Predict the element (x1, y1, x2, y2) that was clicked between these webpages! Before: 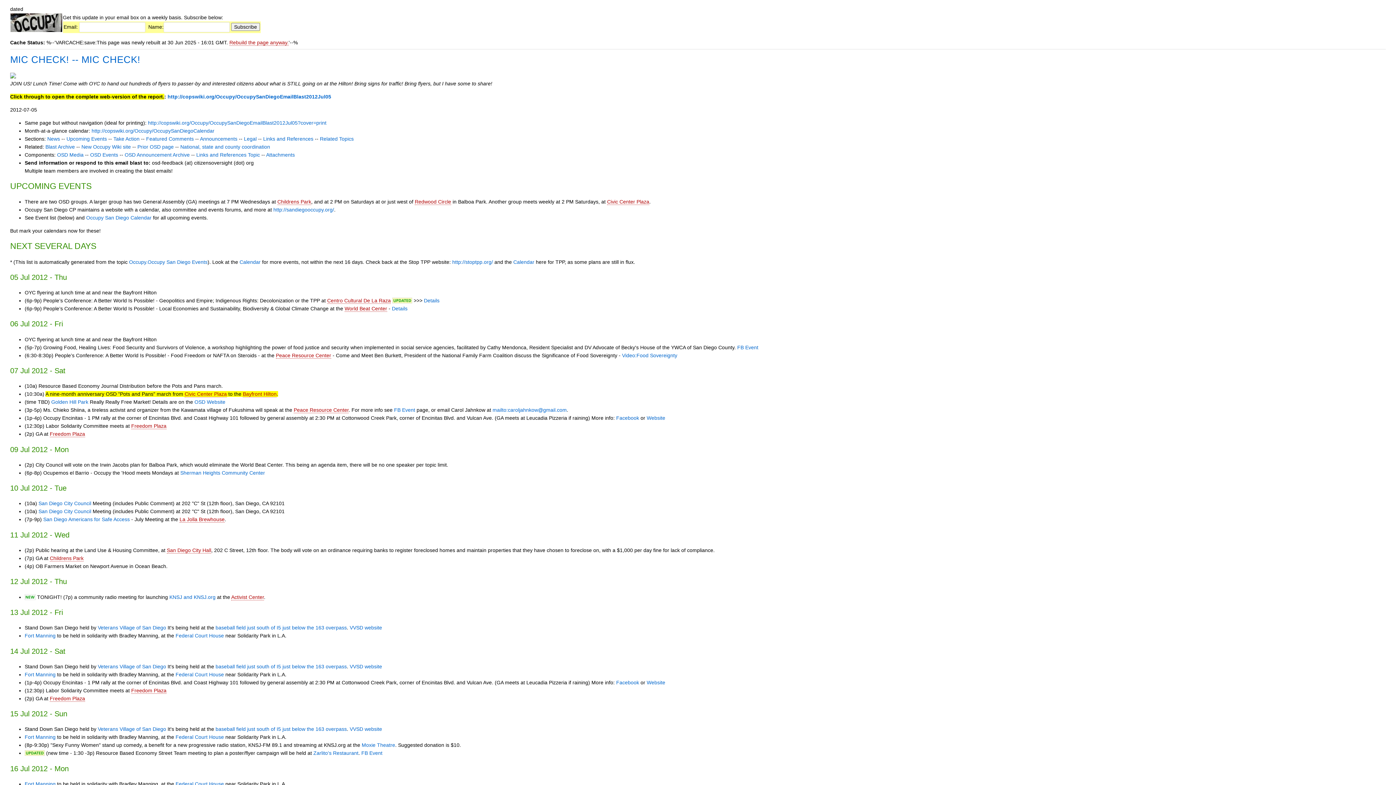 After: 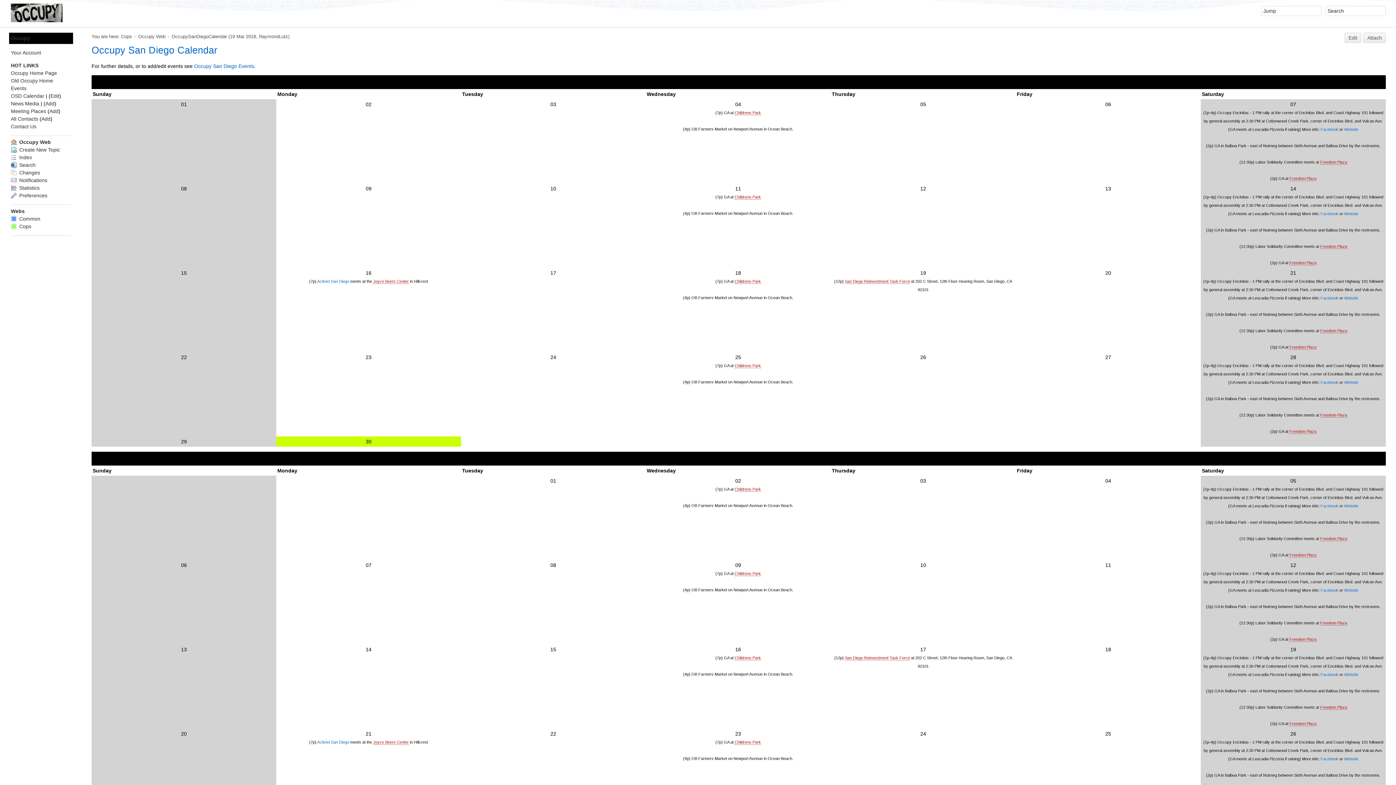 Action: label: http://copswiki.org/Occupy/OccupySanDiegoCalendar bbox: (91, 127, 214, 133)